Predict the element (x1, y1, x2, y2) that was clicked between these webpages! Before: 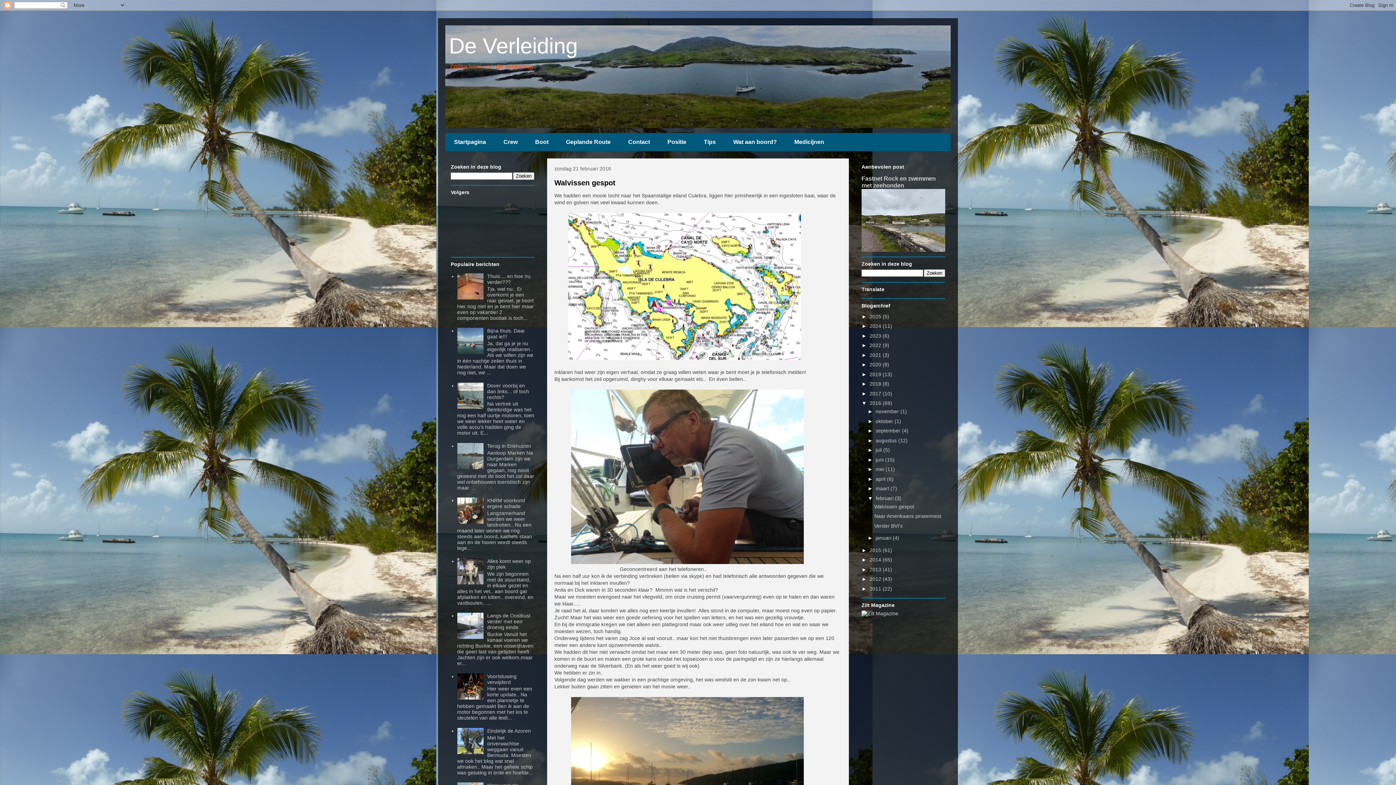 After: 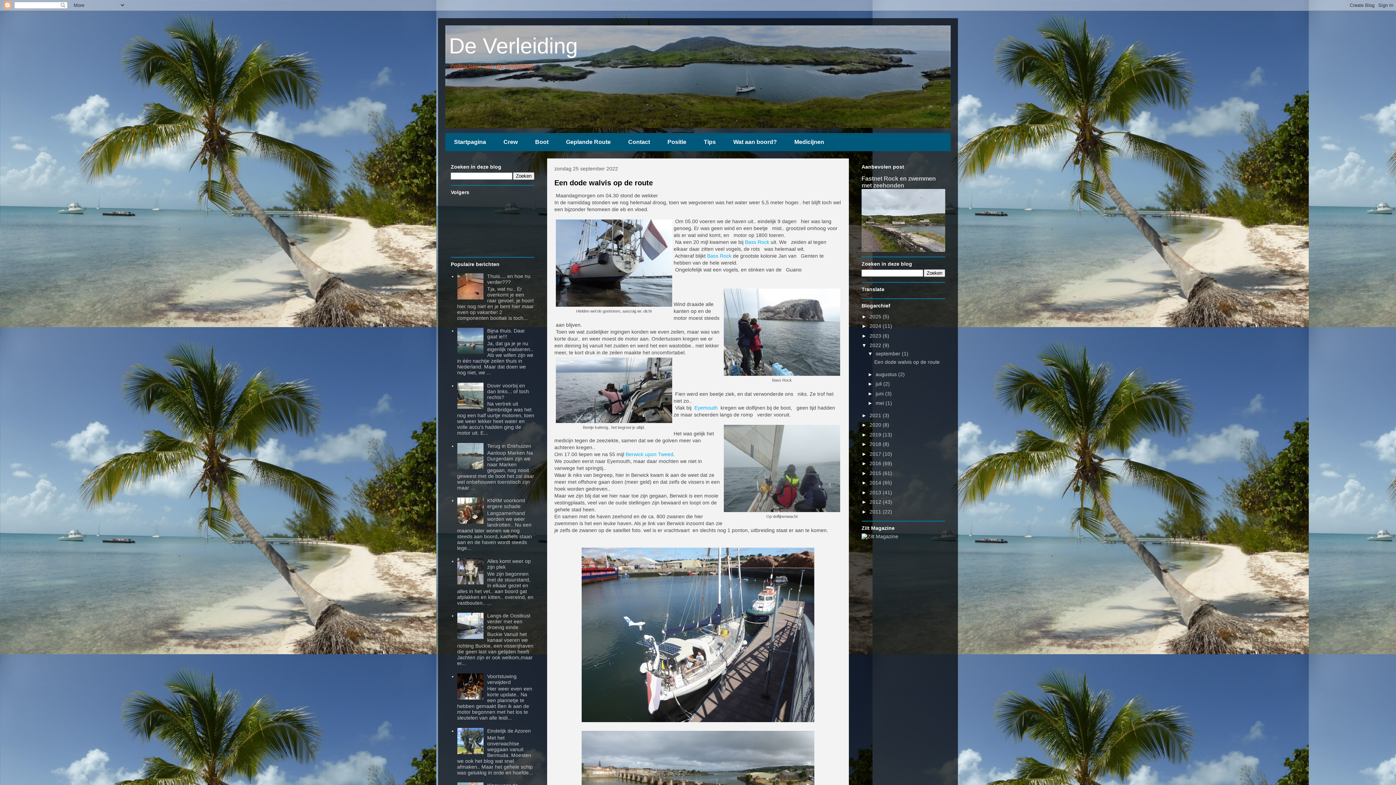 Action: label: 2022  bbox: (869, 342, 882, 348)